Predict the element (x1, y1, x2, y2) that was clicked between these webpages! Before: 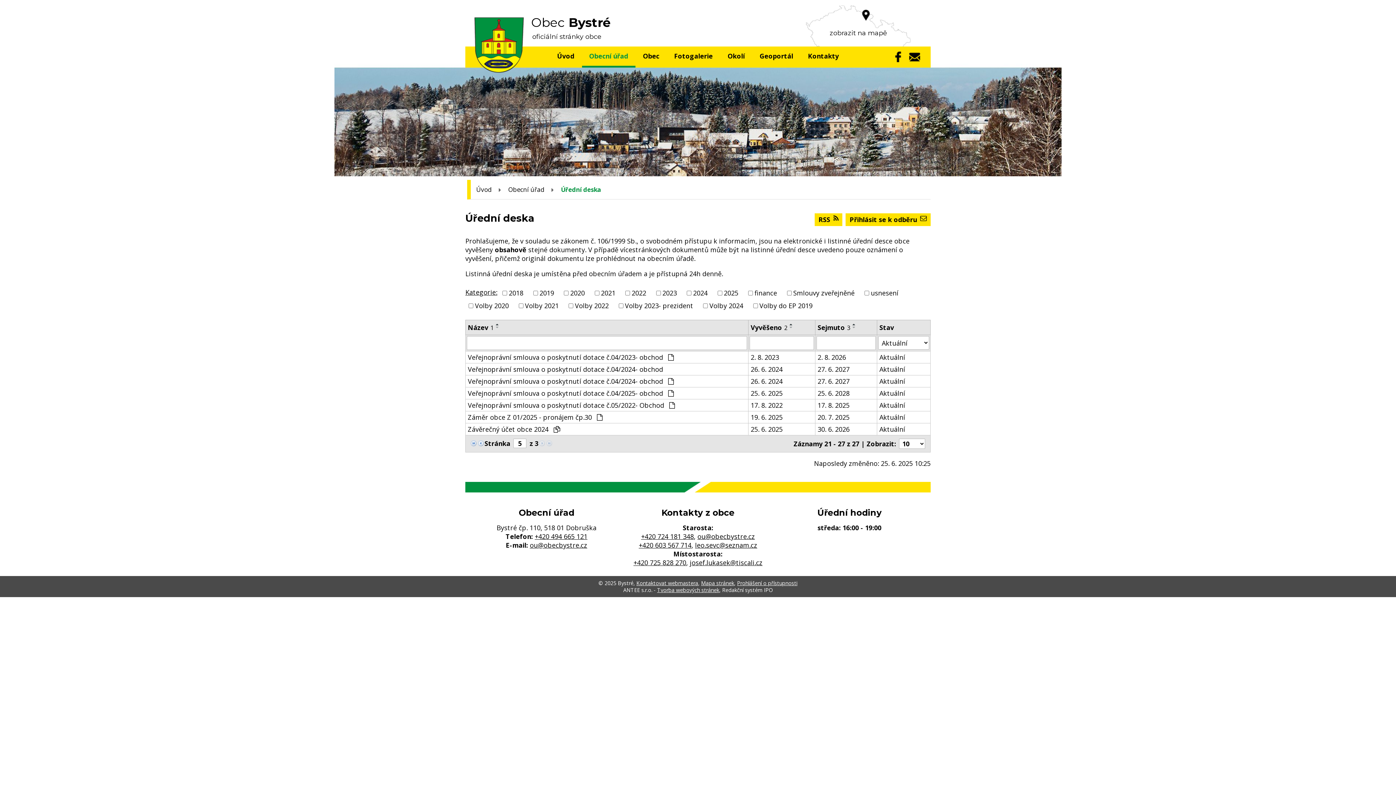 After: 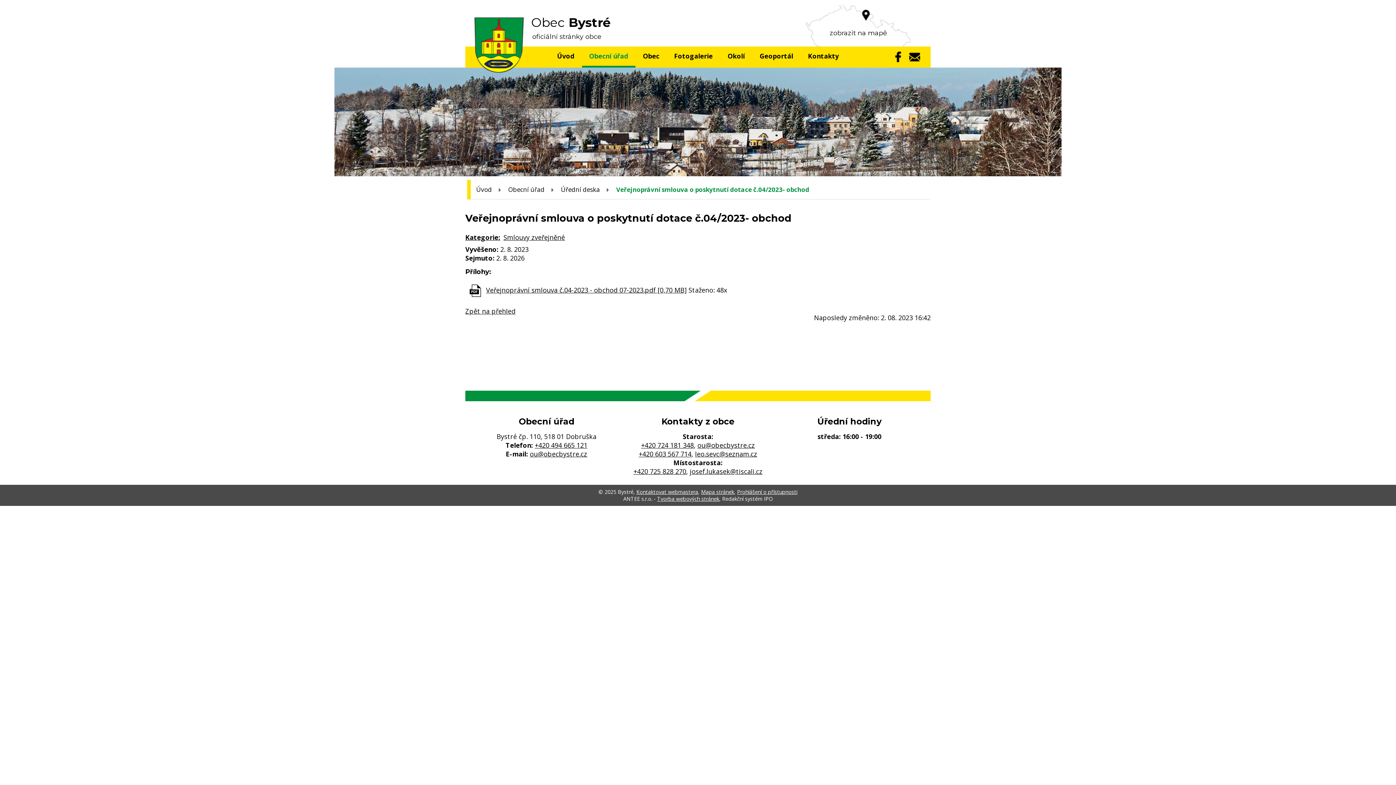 Action: bbox: (879, 353, 928, 361) label: Aktuální